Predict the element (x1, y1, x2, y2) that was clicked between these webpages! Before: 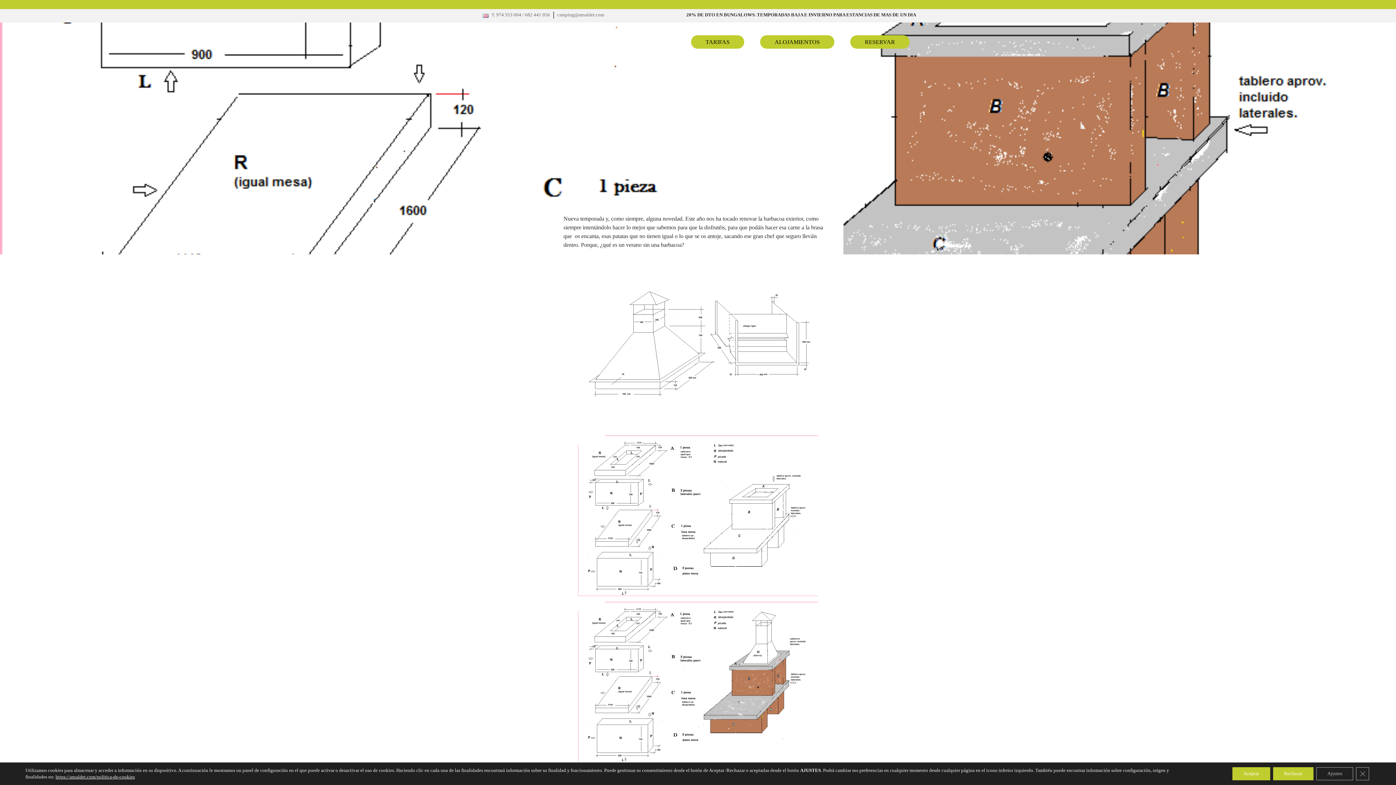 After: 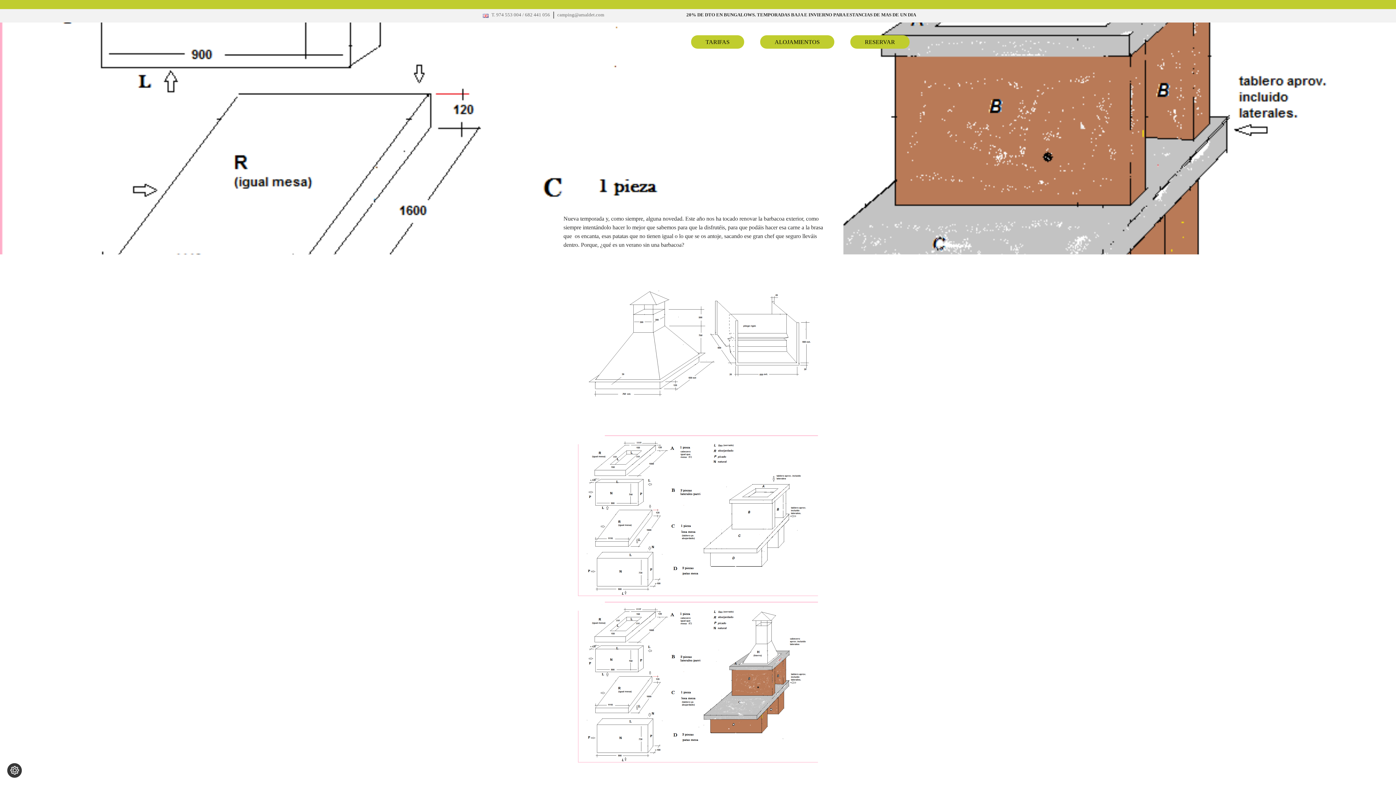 Action: bbox: (1273, 767, 1313, 780) label: Rechazar